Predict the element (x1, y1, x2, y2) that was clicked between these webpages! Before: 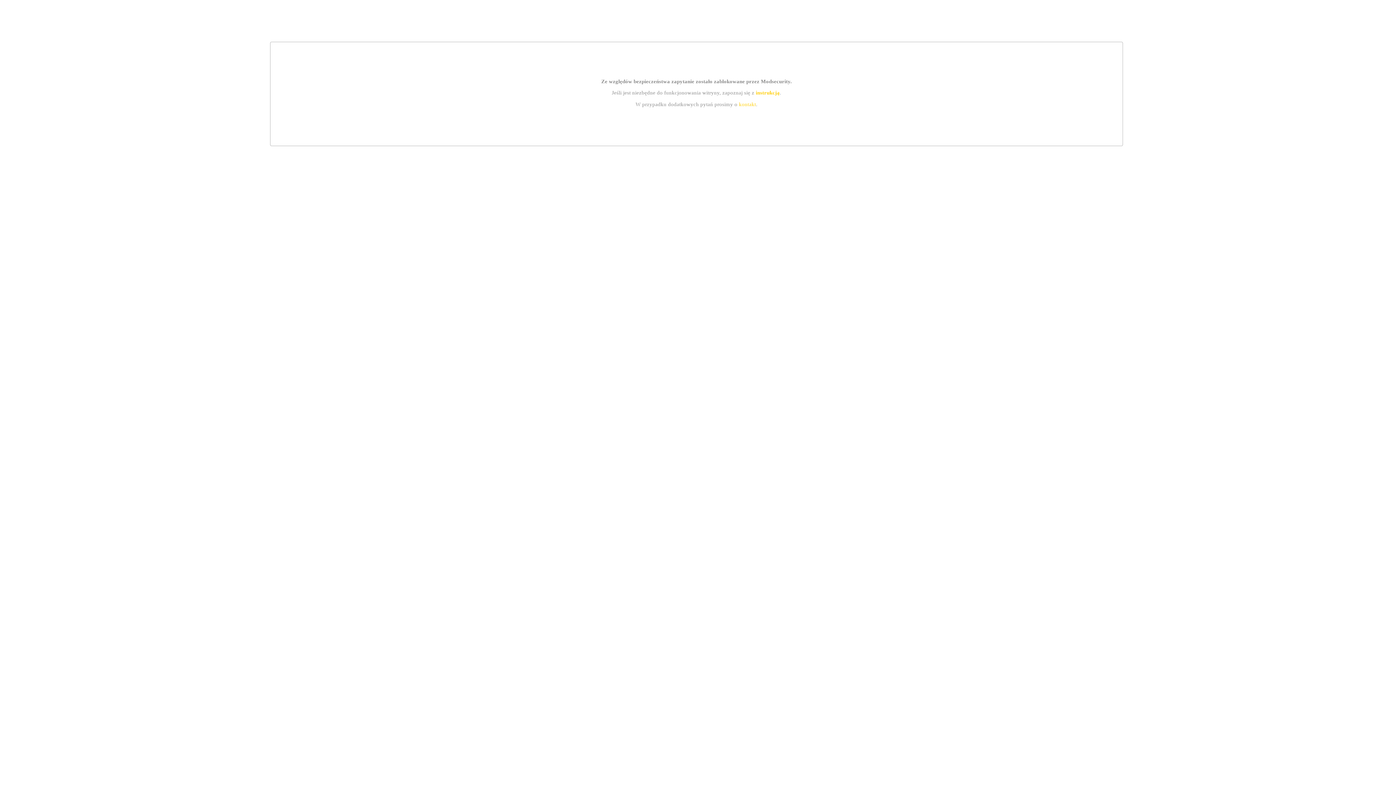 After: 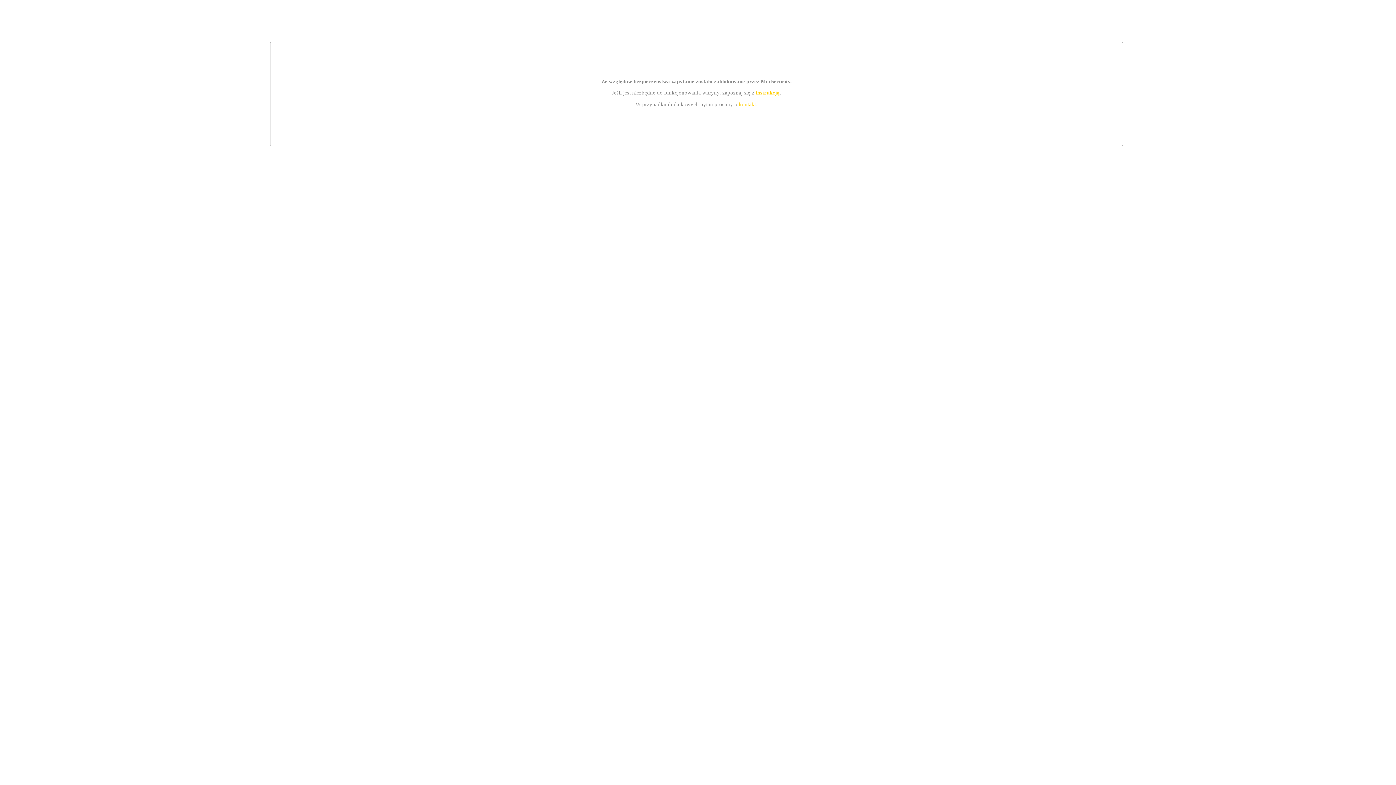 Action: label: kontakt bbox: (739, 101, 756, 107)